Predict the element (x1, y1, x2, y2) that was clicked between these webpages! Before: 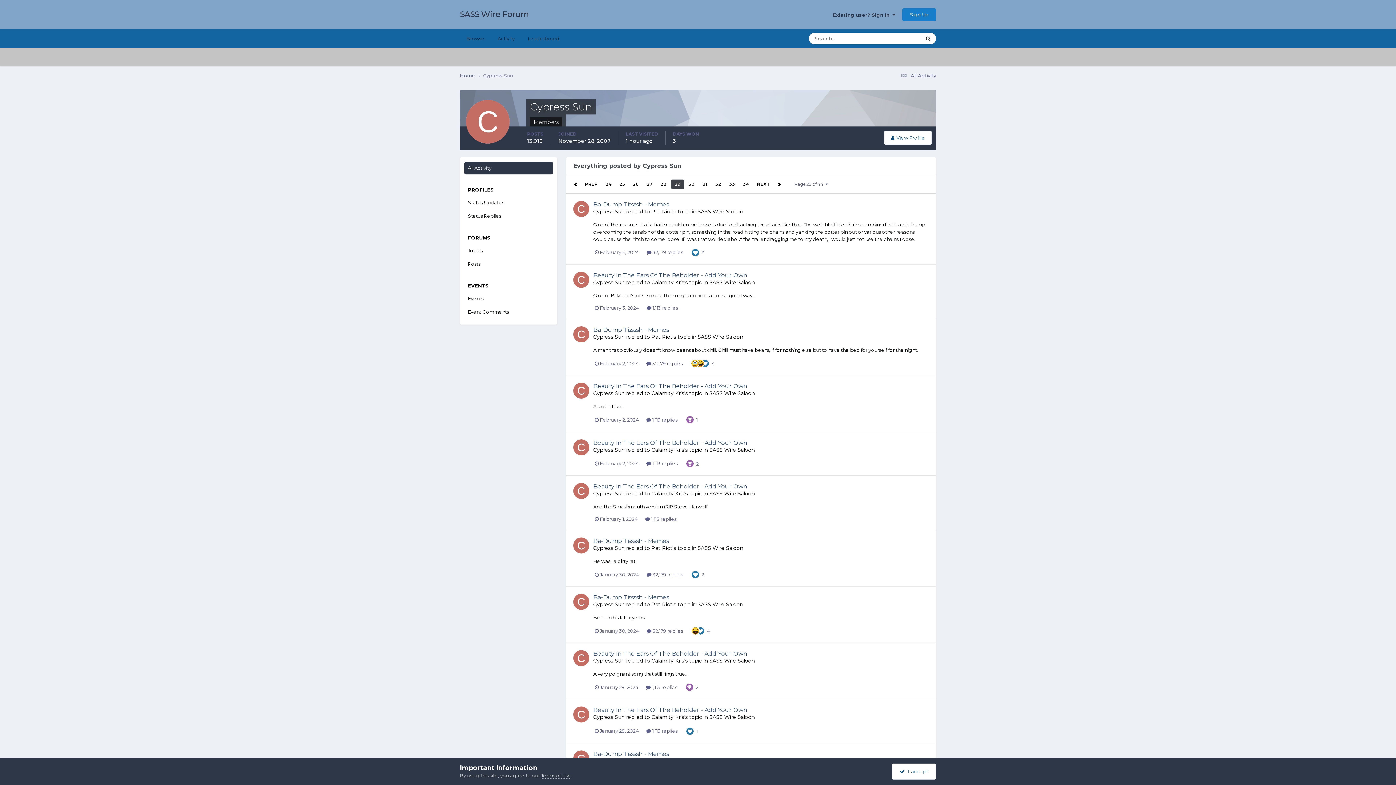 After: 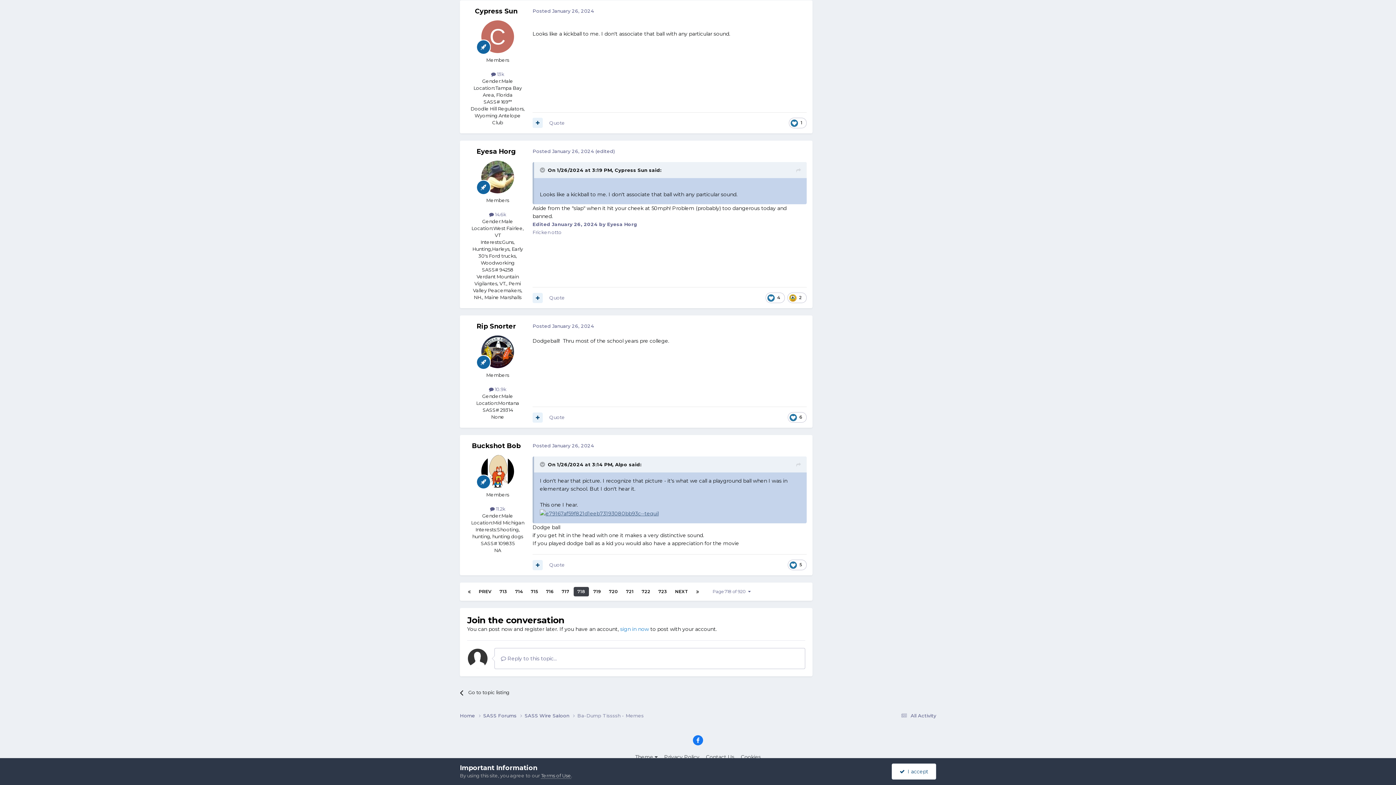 Action: label: Ba-Dump Tissssh - Memes bbox: (593, 750, 669, 757)